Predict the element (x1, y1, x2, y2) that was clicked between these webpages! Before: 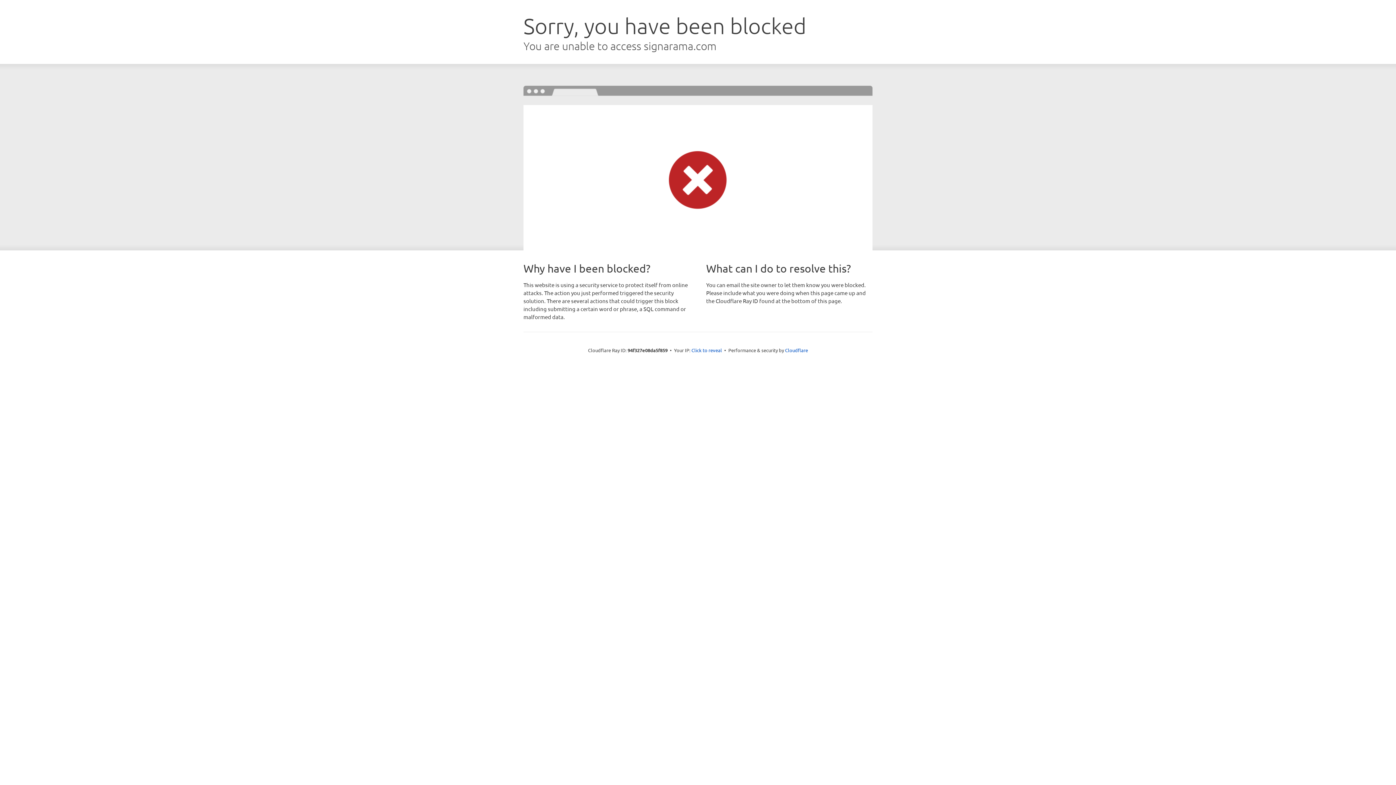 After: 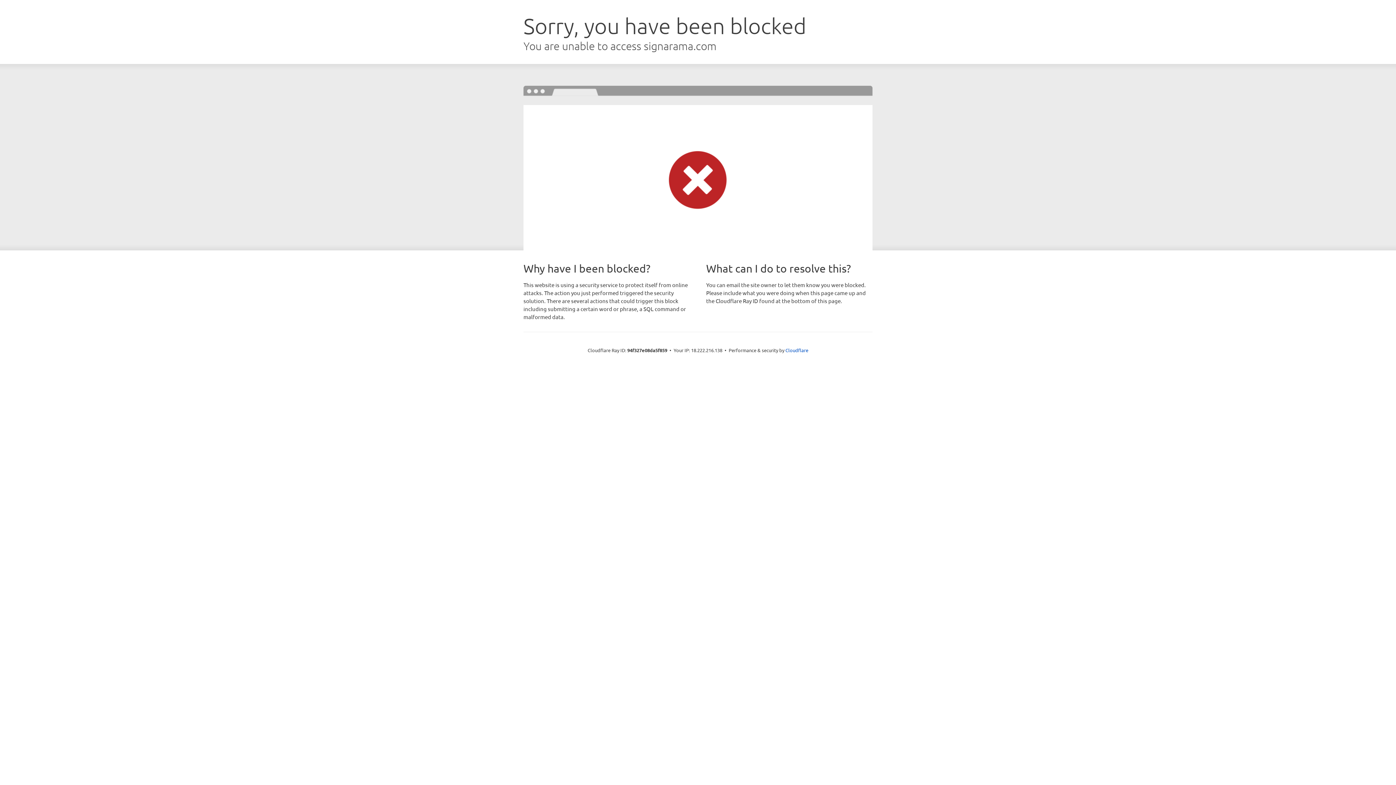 Action: bbox: (691, 346, 722, 353) label: Click to reveal